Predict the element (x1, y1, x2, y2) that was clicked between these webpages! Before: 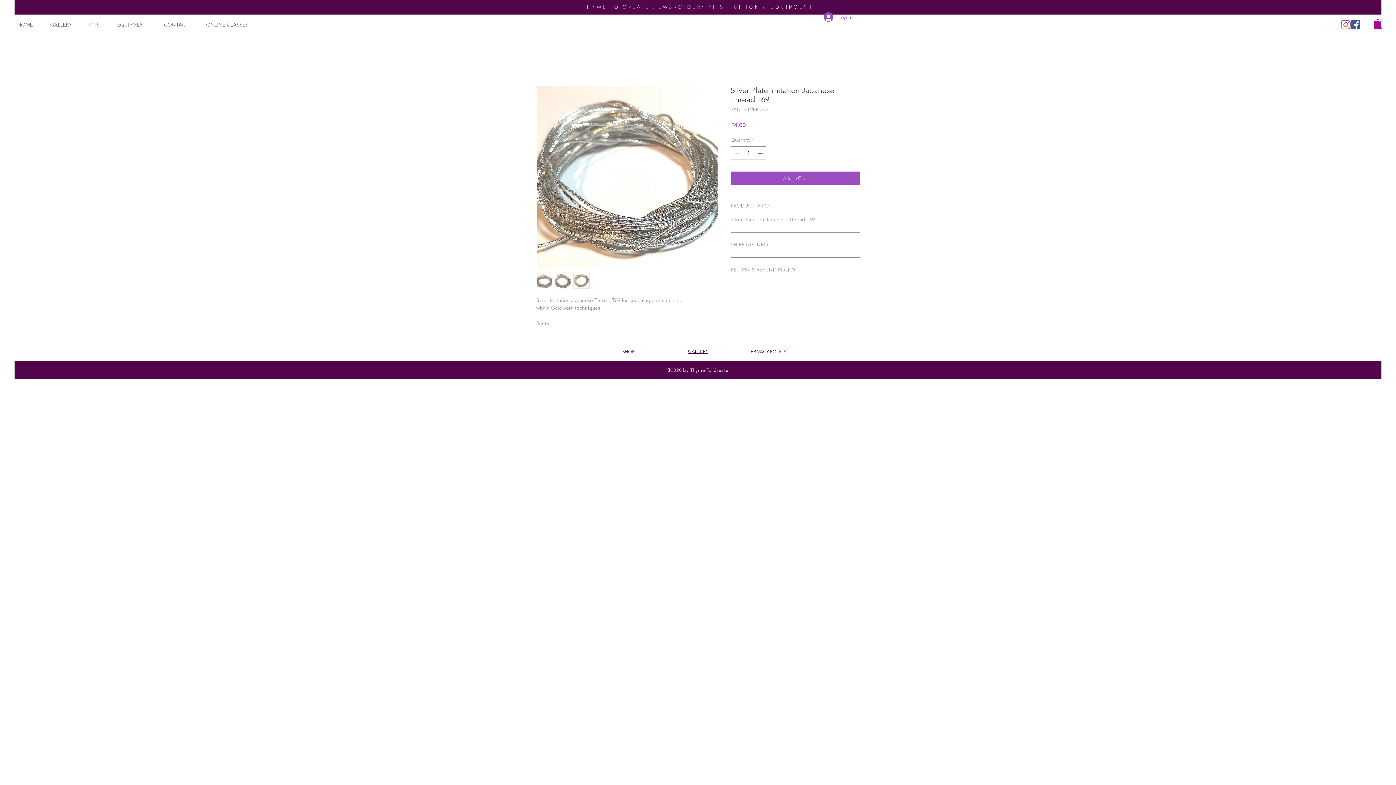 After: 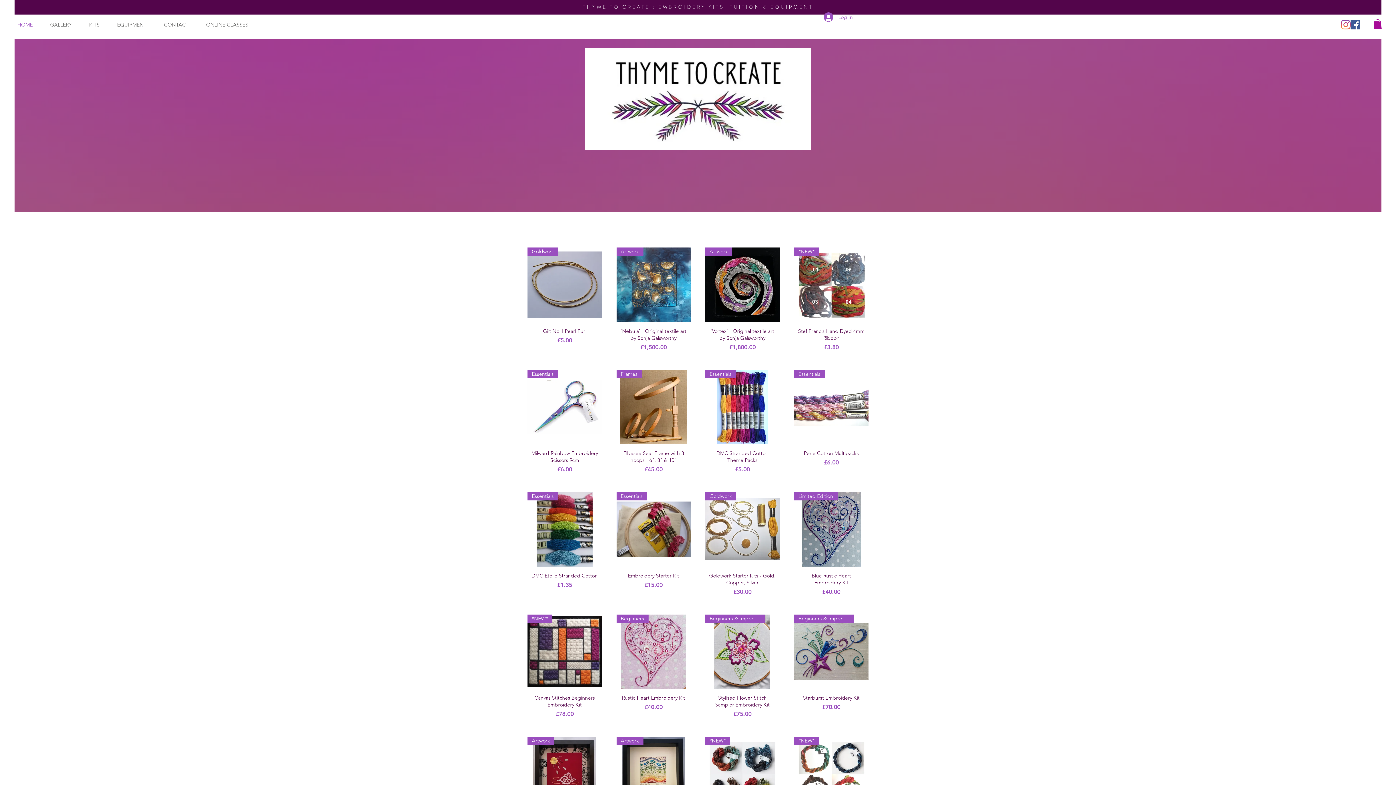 Action: bbox: (8, 18, 41, 30) label: HOME